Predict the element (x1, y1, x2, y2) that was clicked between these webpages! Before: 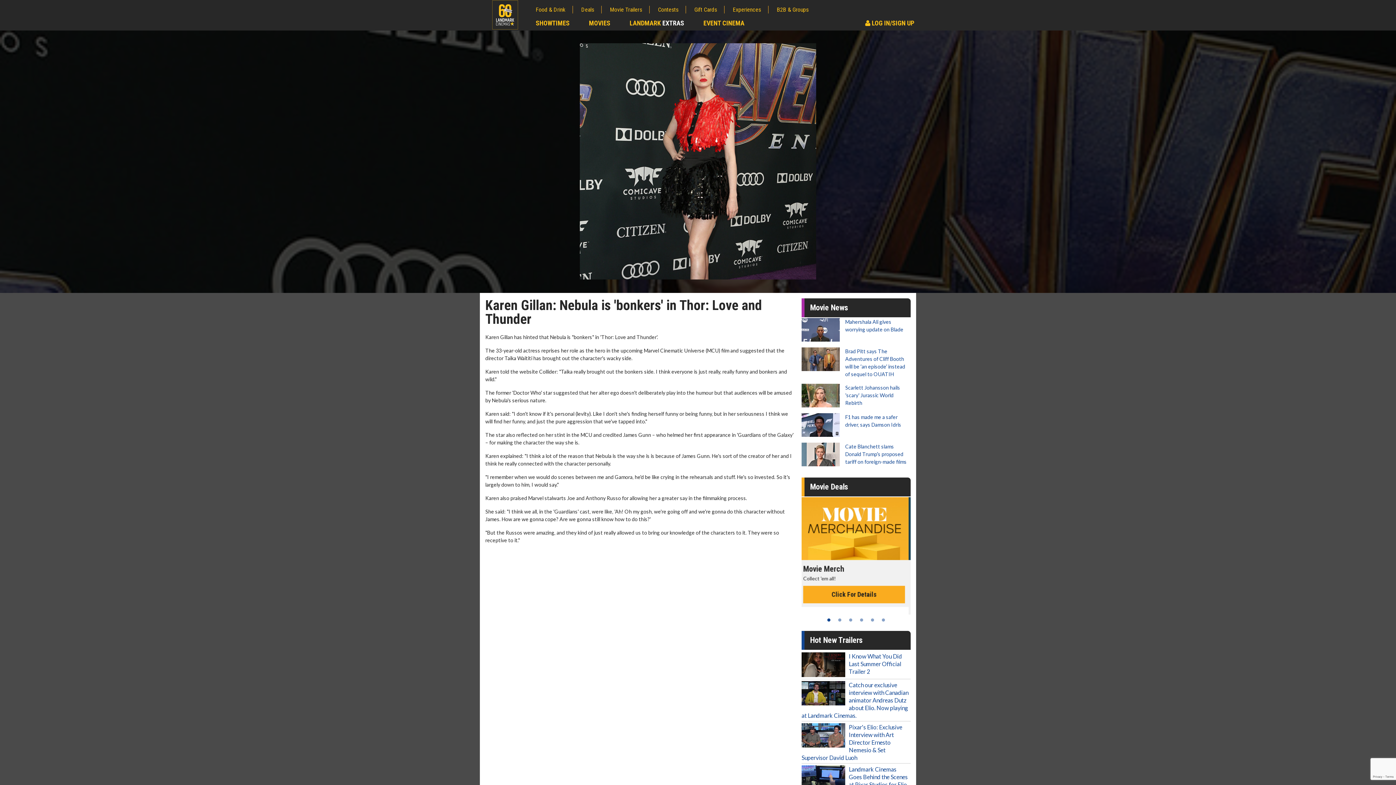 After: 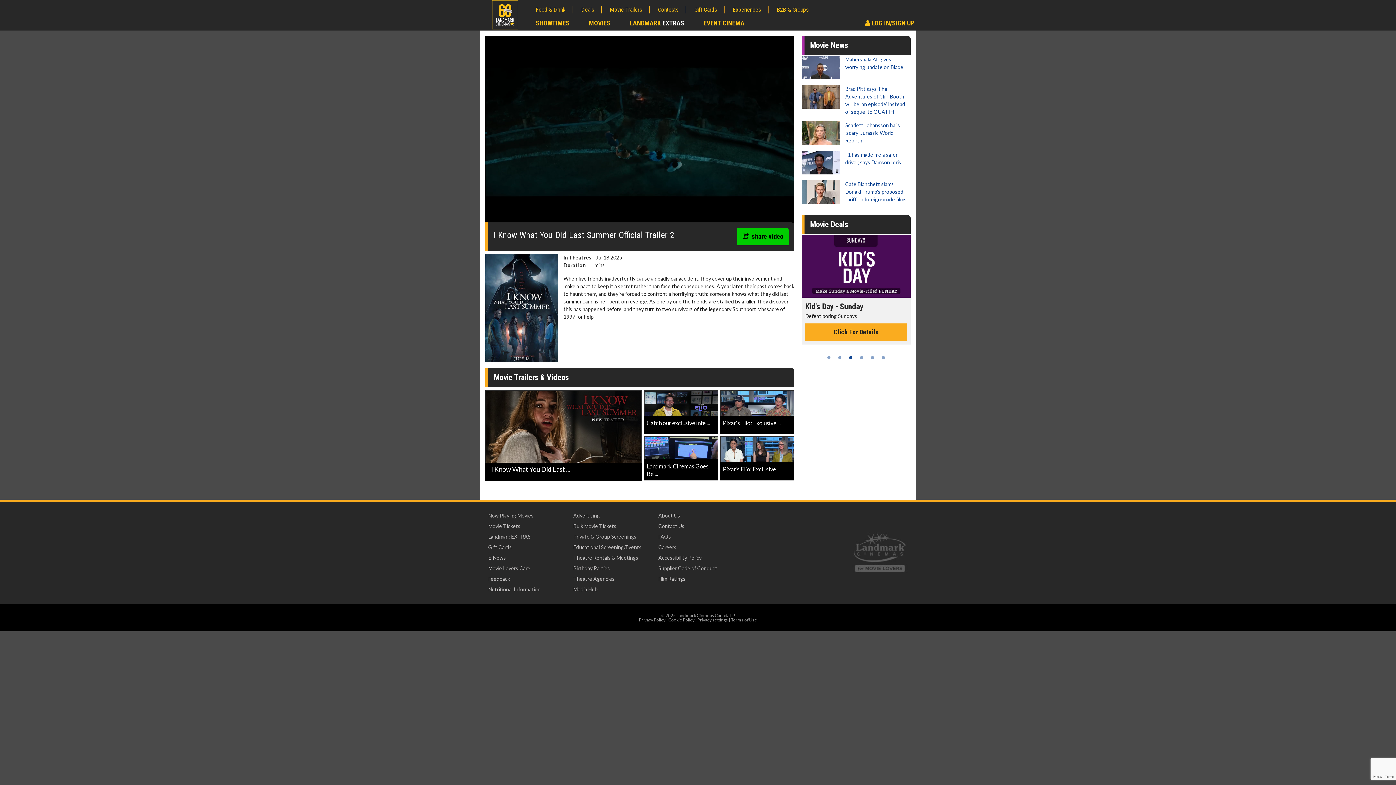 Action: label: I Know What You Did Last Summer Official Trailer 2 bbox: (801, 650, 910, 679)